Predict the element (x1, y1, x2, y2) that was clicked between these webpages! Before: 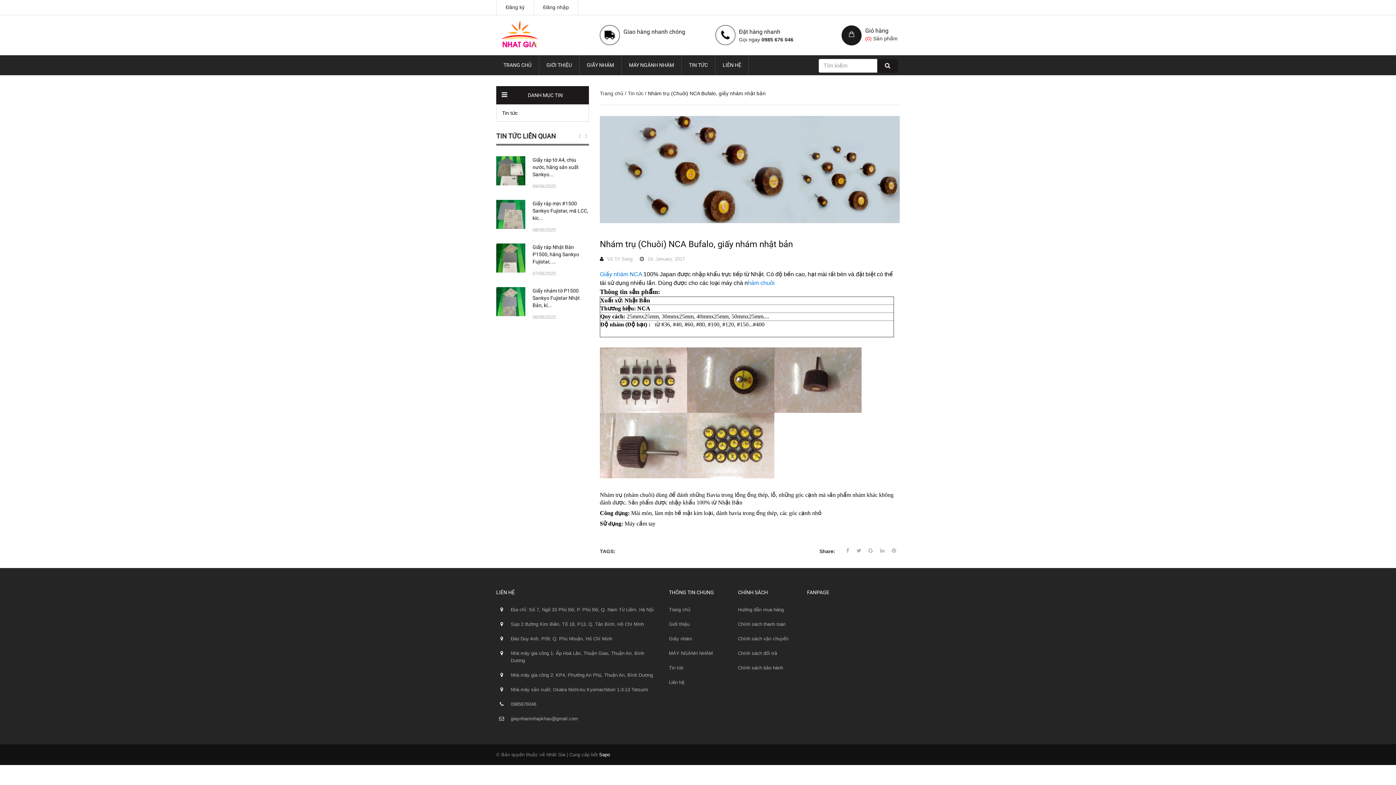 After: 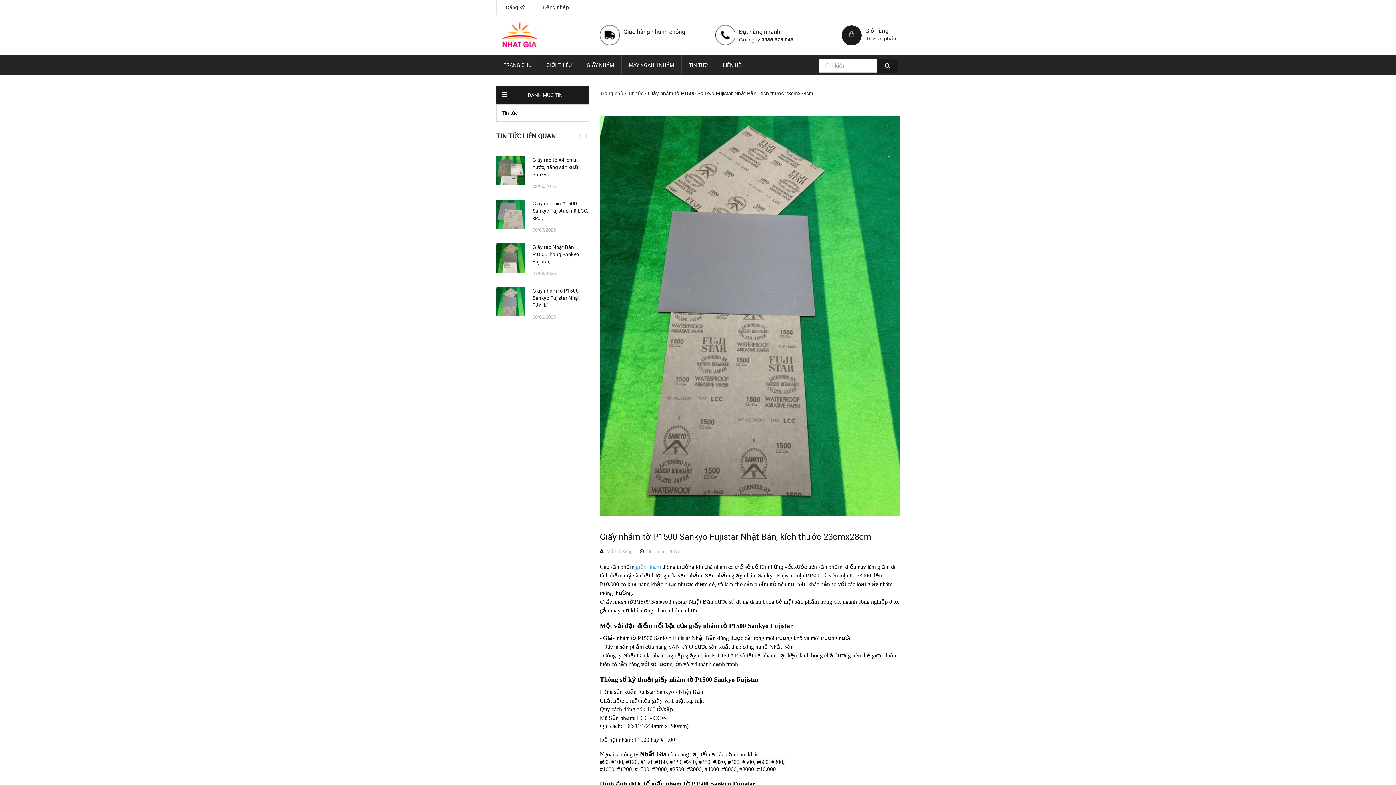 Action: bbox: (496, 287, 525, 326)